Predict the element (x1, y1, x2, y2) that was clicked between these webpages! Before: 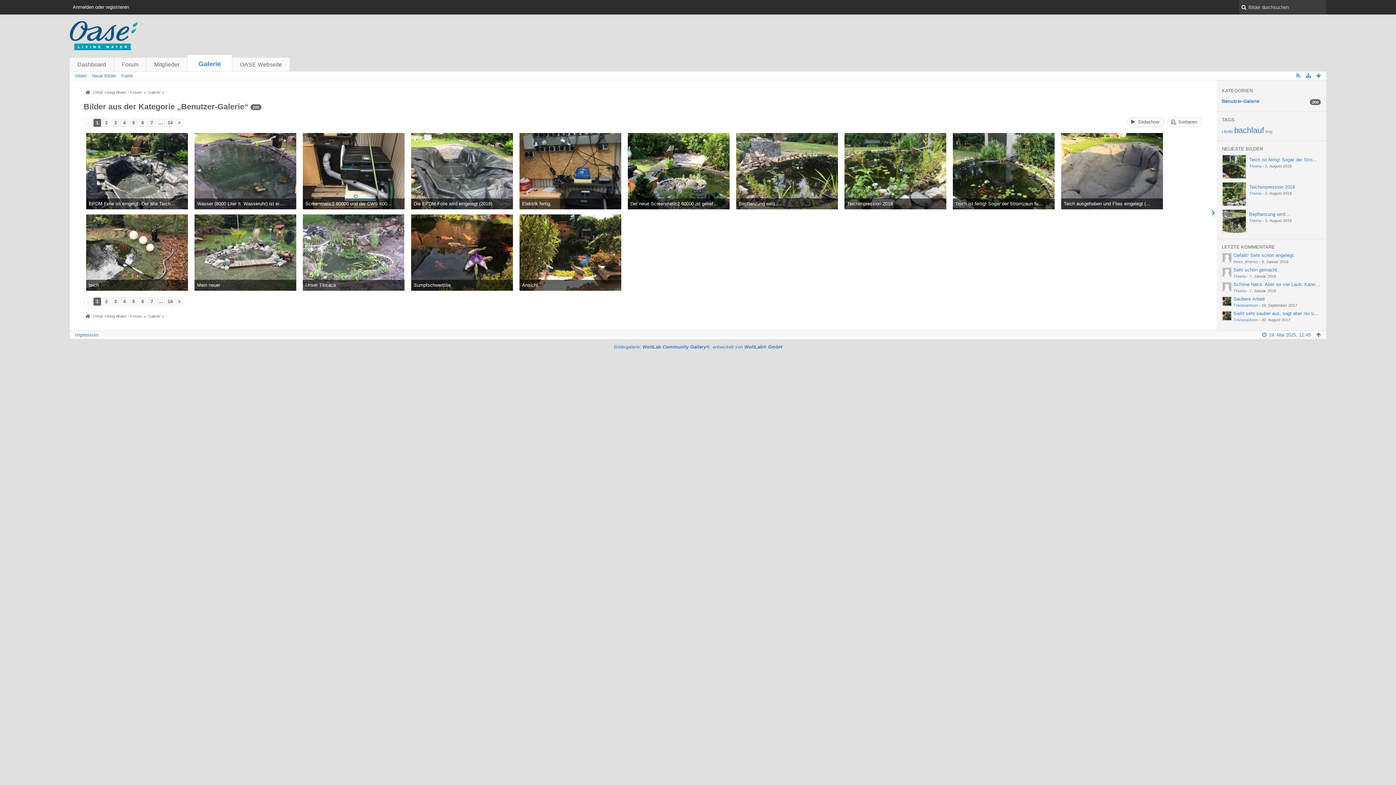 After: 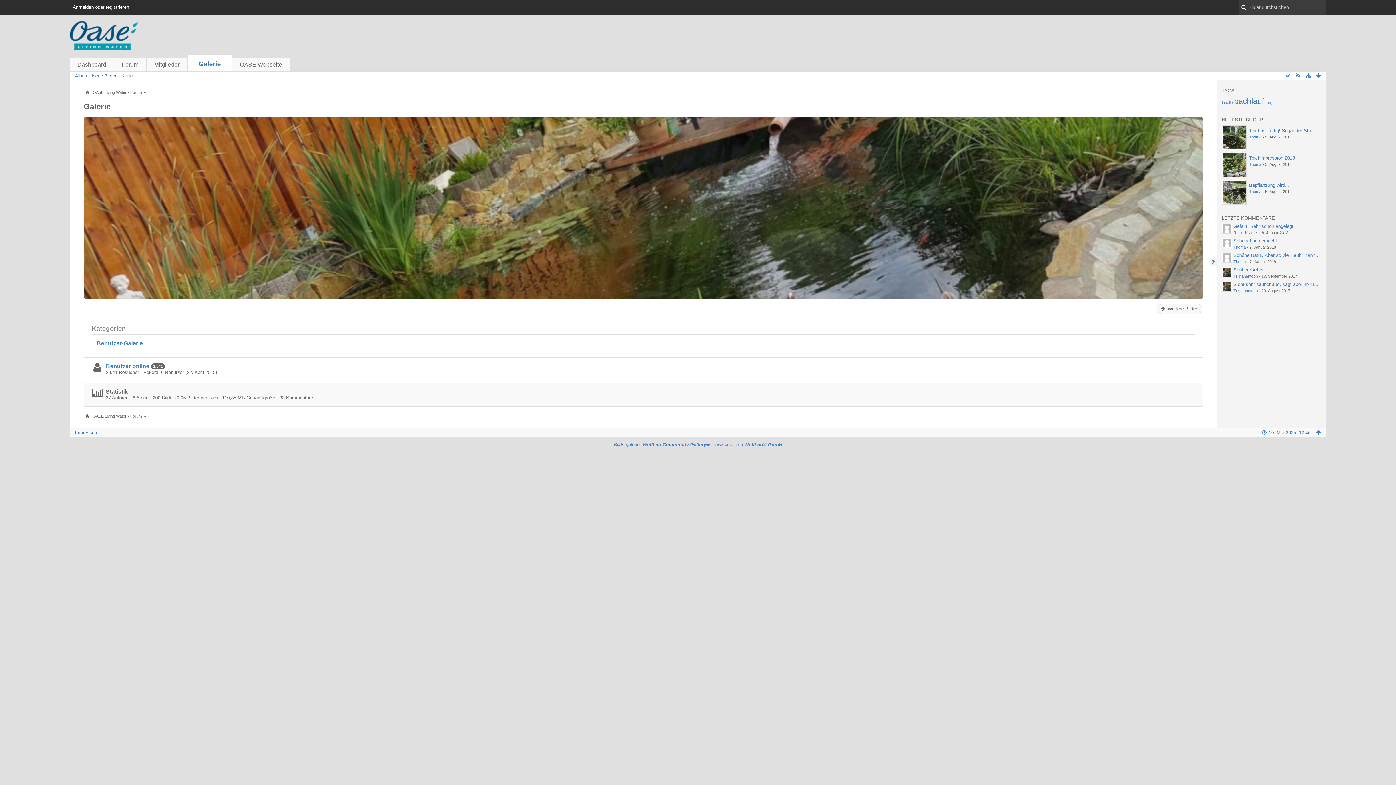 Action: bbox: (145, 312, 160, 320) label: Galerie